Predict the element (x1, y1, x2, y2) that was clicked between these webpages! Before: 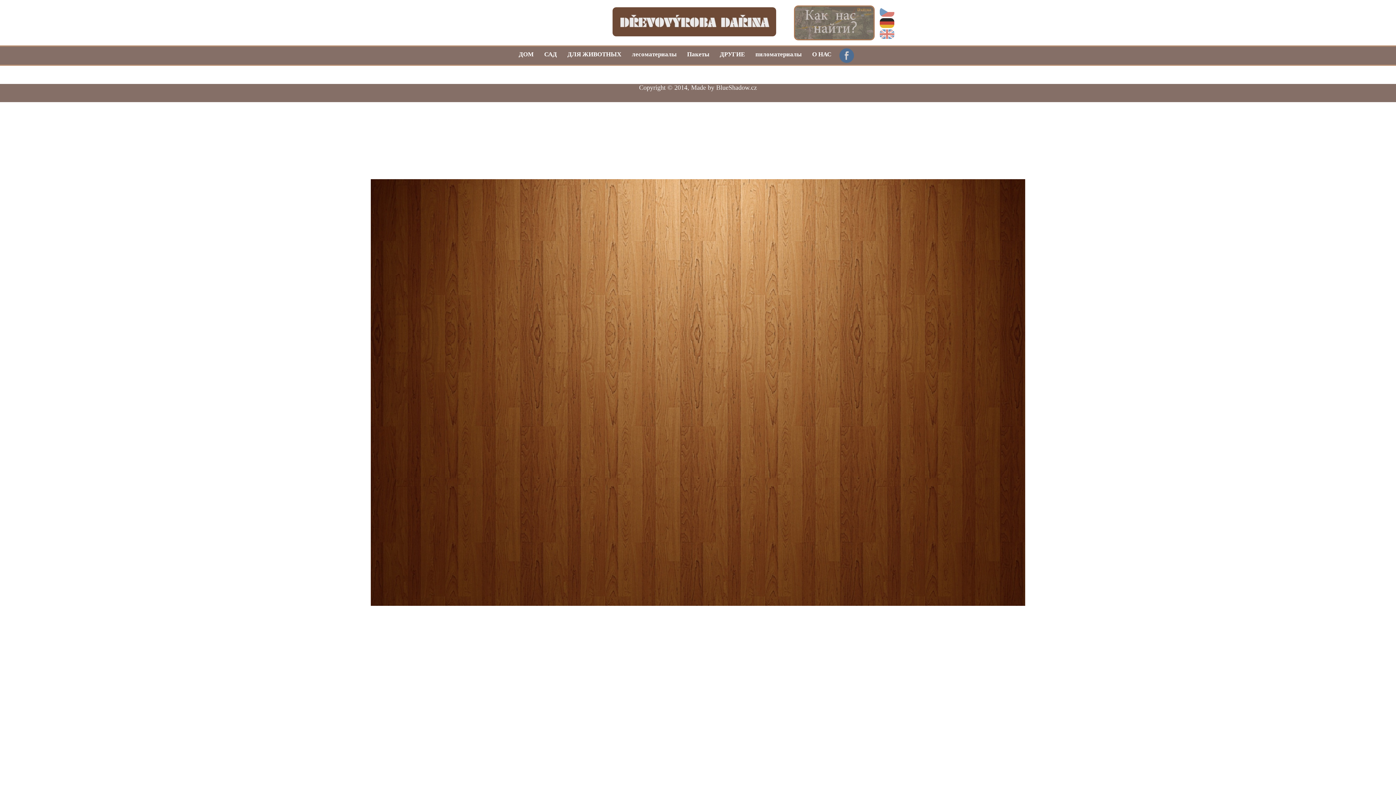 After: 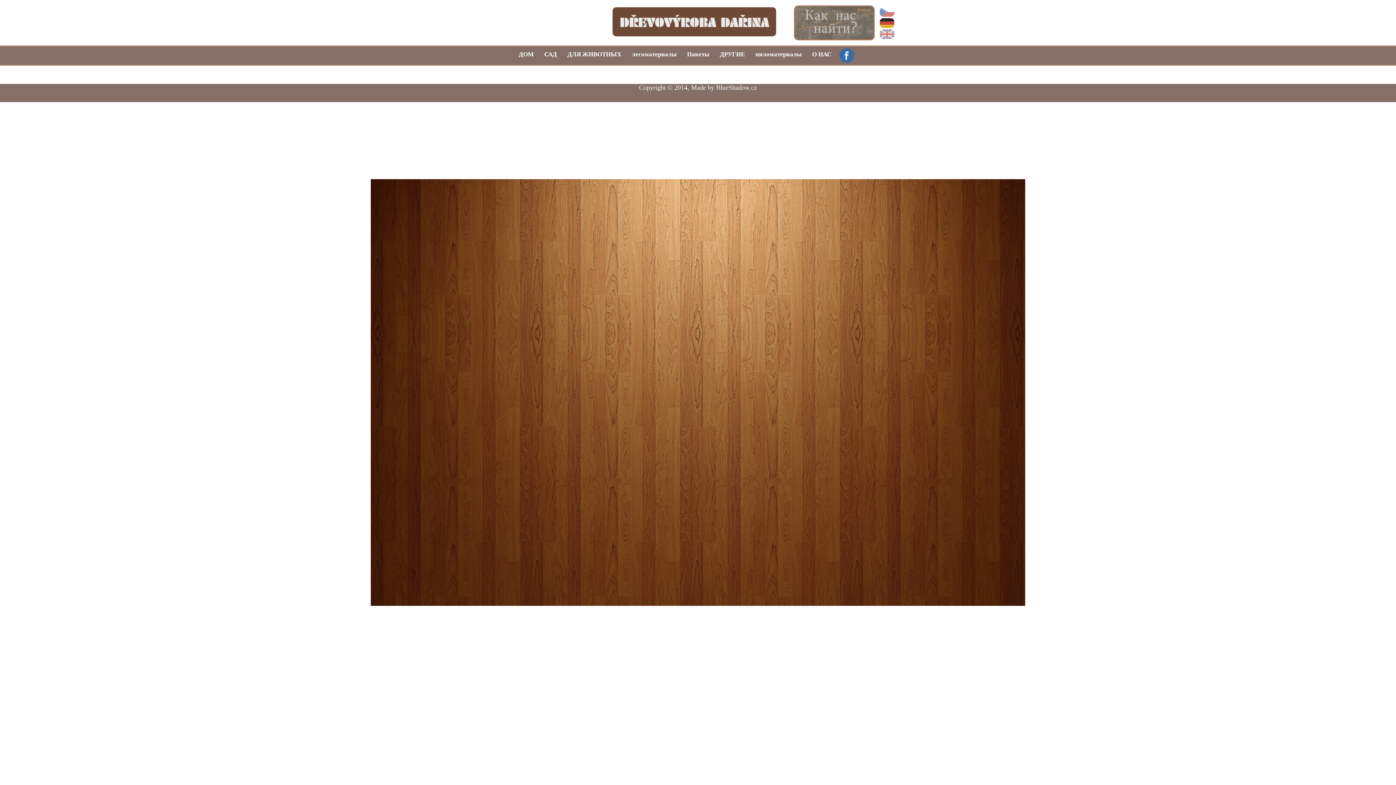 Action: bbox: (839, 57, 854, 64)